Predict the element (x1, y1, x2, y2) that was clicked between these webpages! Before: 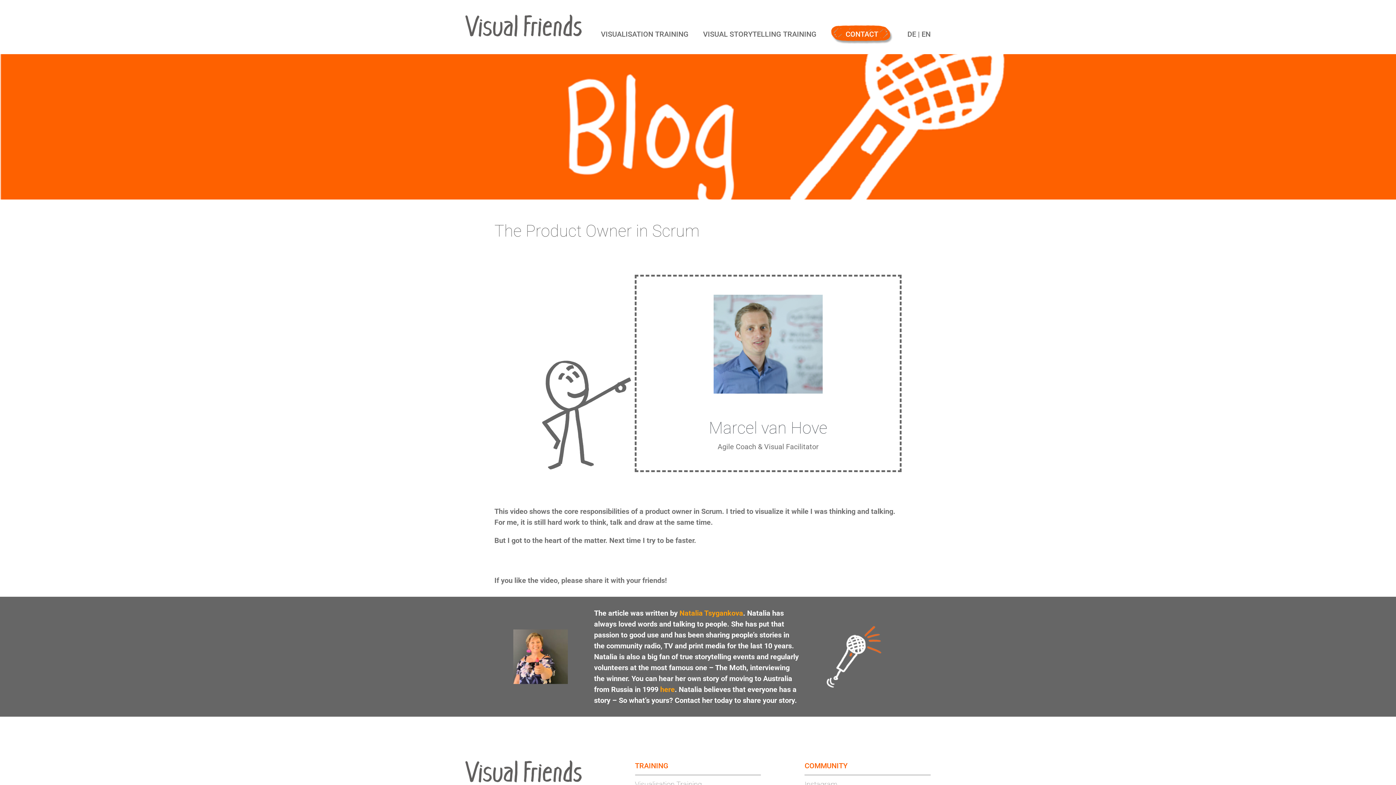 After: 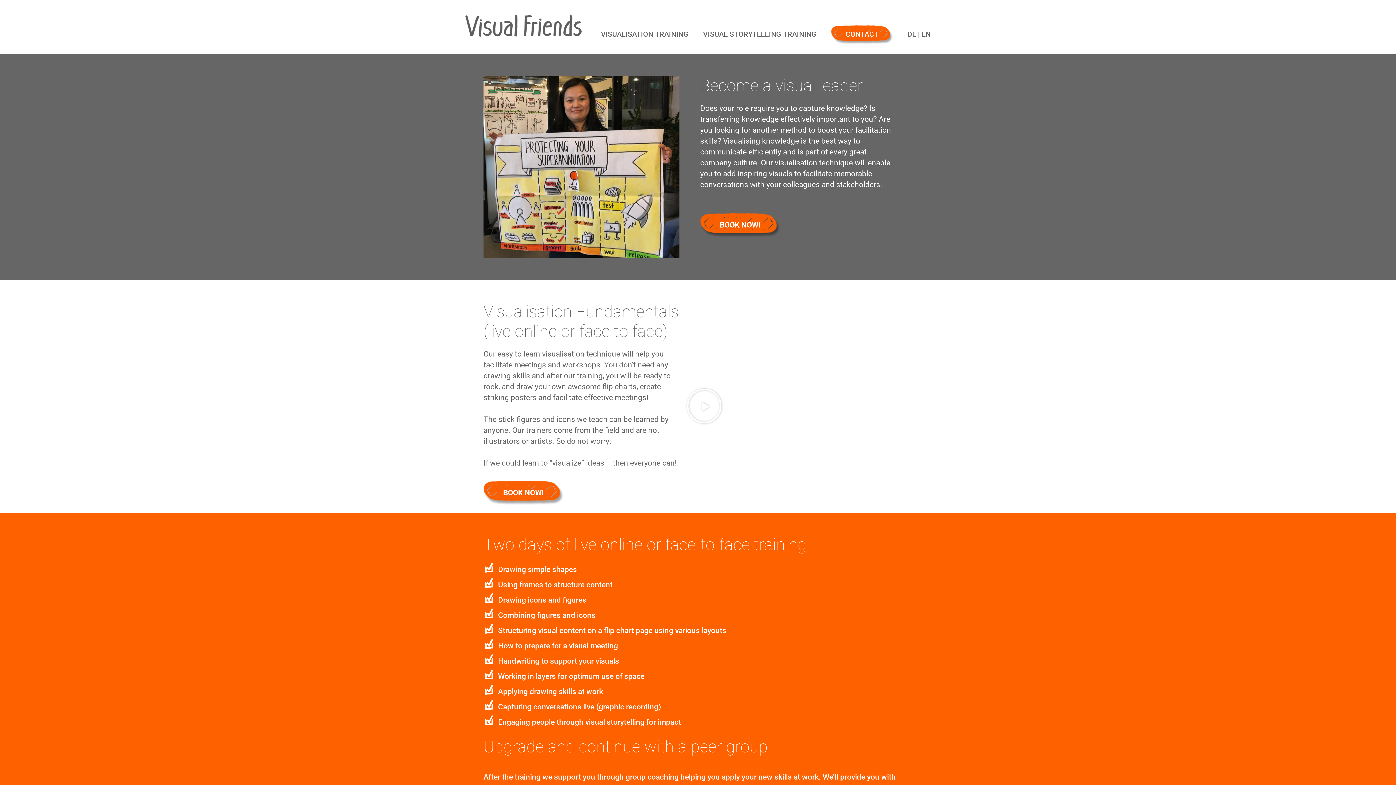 Action: bbox: (635, 780, 702, 789) label: Visualisation Training